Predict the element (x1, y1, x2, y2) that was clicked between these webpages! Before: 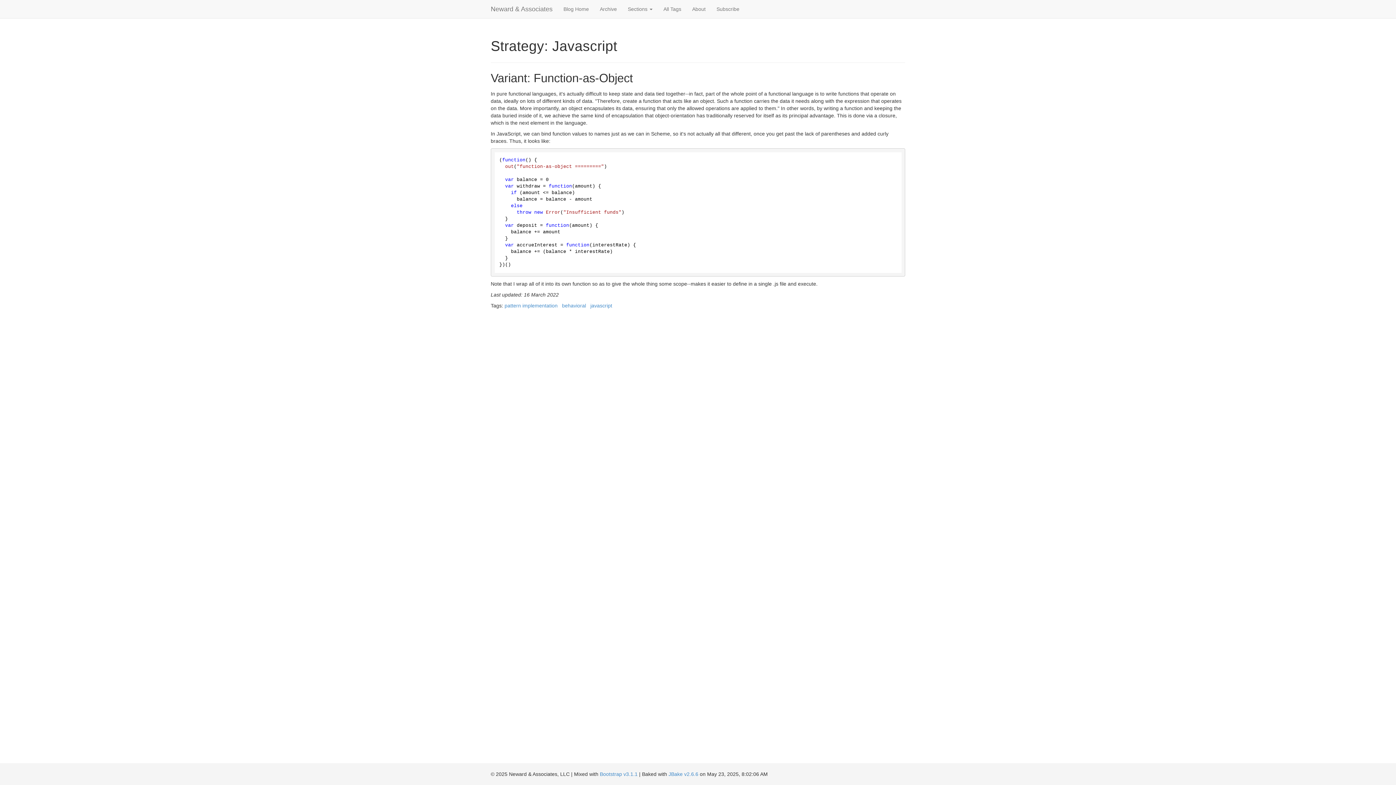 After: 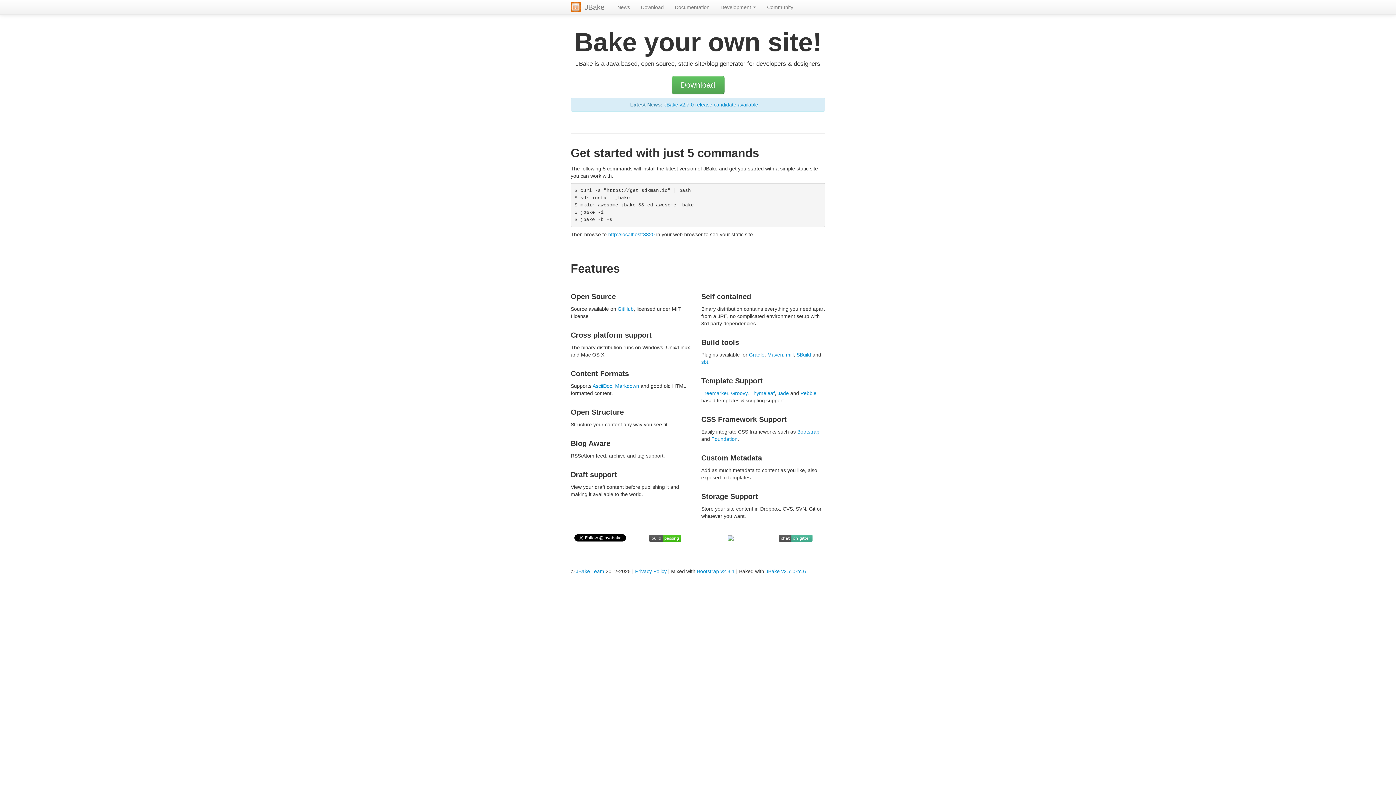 Action: label: JBake v2.6.6 bbox: (668, 771, 698, 777)